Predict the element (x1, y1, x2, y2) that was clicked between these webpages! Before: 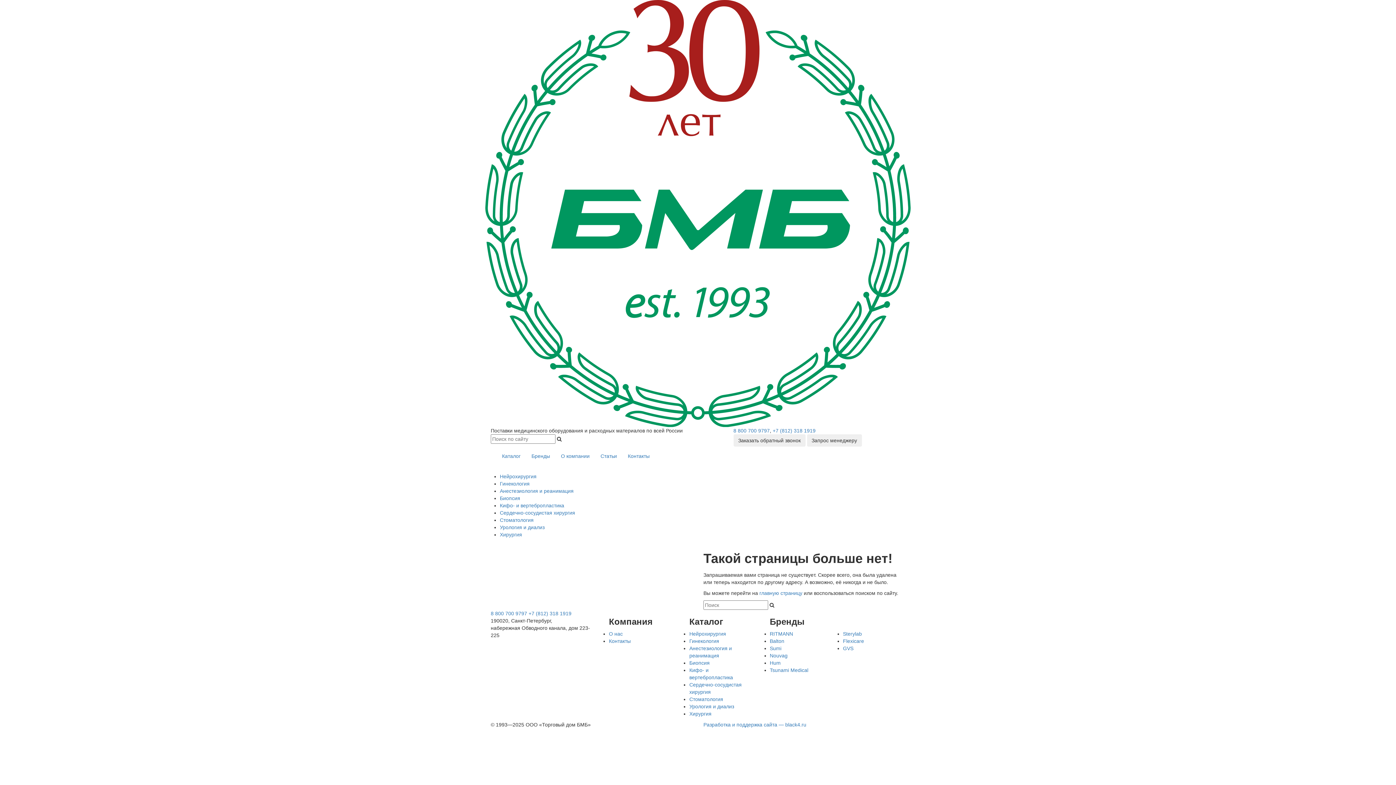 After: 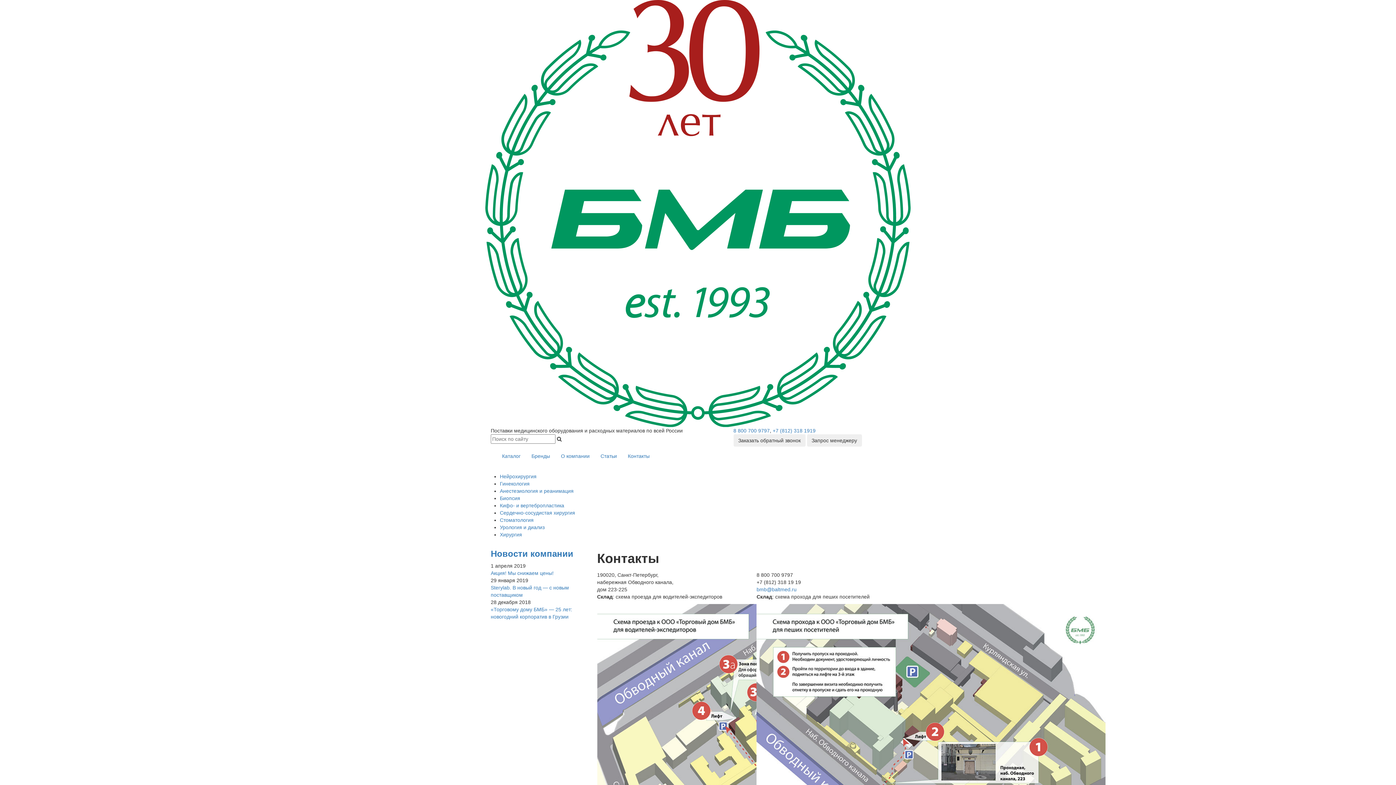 Action: bbox: (622, 447, 655, 465) label: Контакты